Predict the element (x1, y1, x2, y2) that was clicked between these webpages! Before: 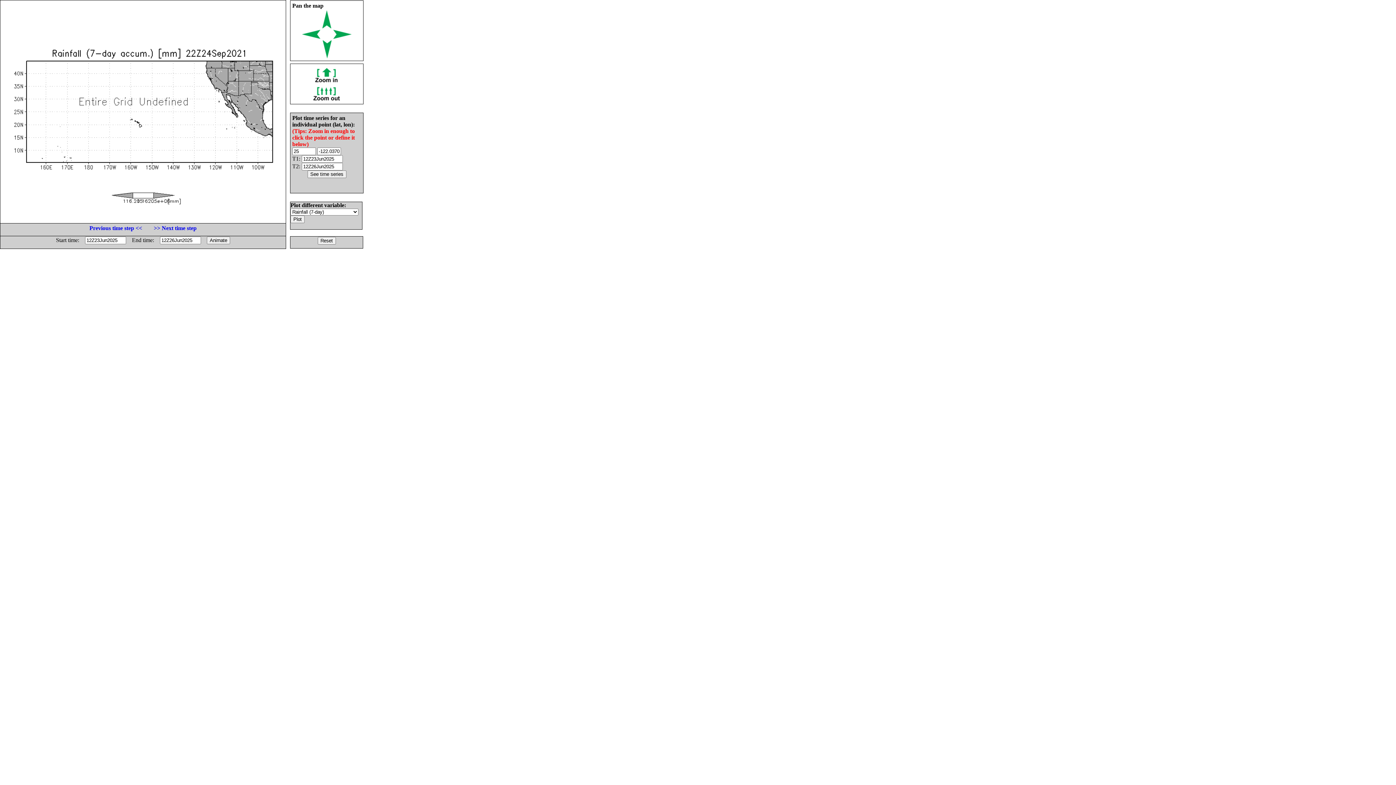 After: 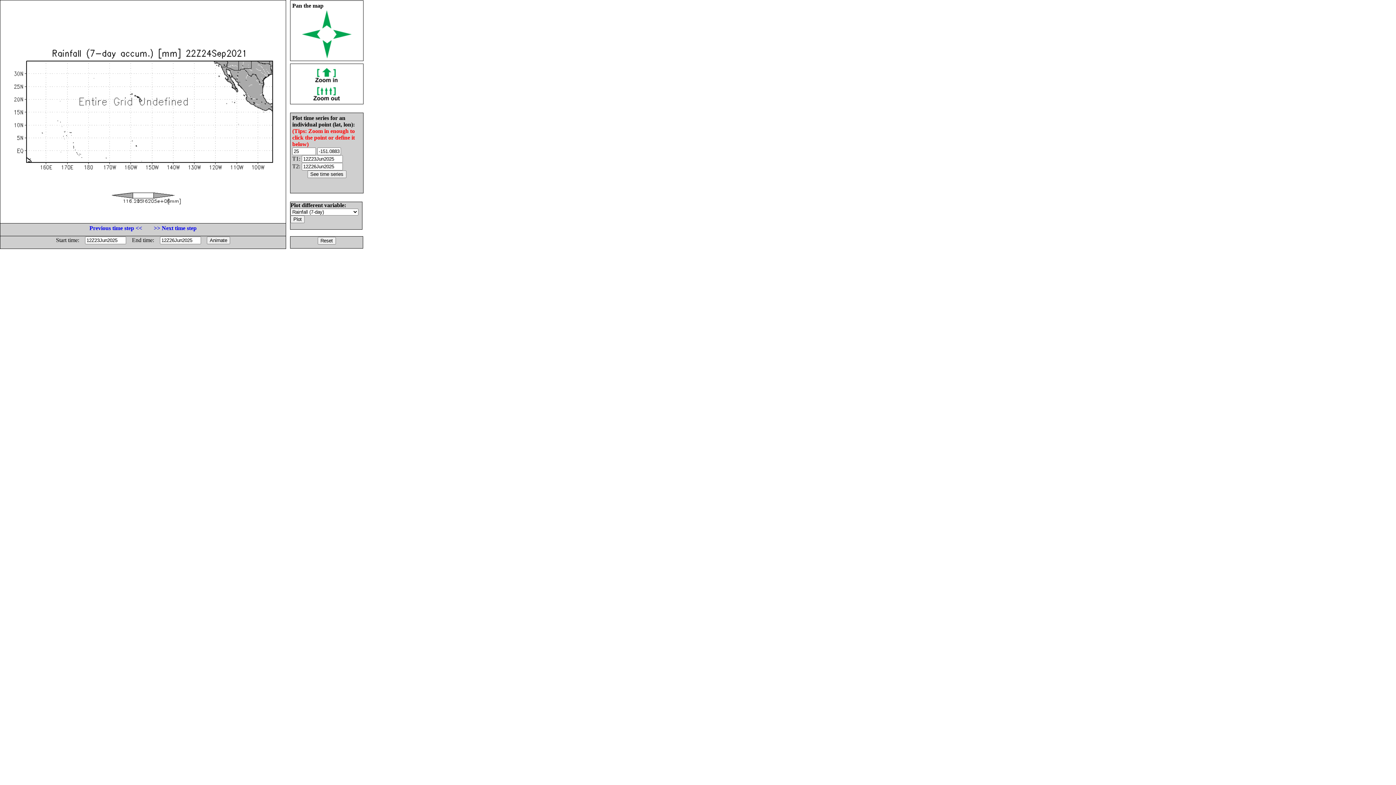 Action: bbox: (322, 53, 331, 59)